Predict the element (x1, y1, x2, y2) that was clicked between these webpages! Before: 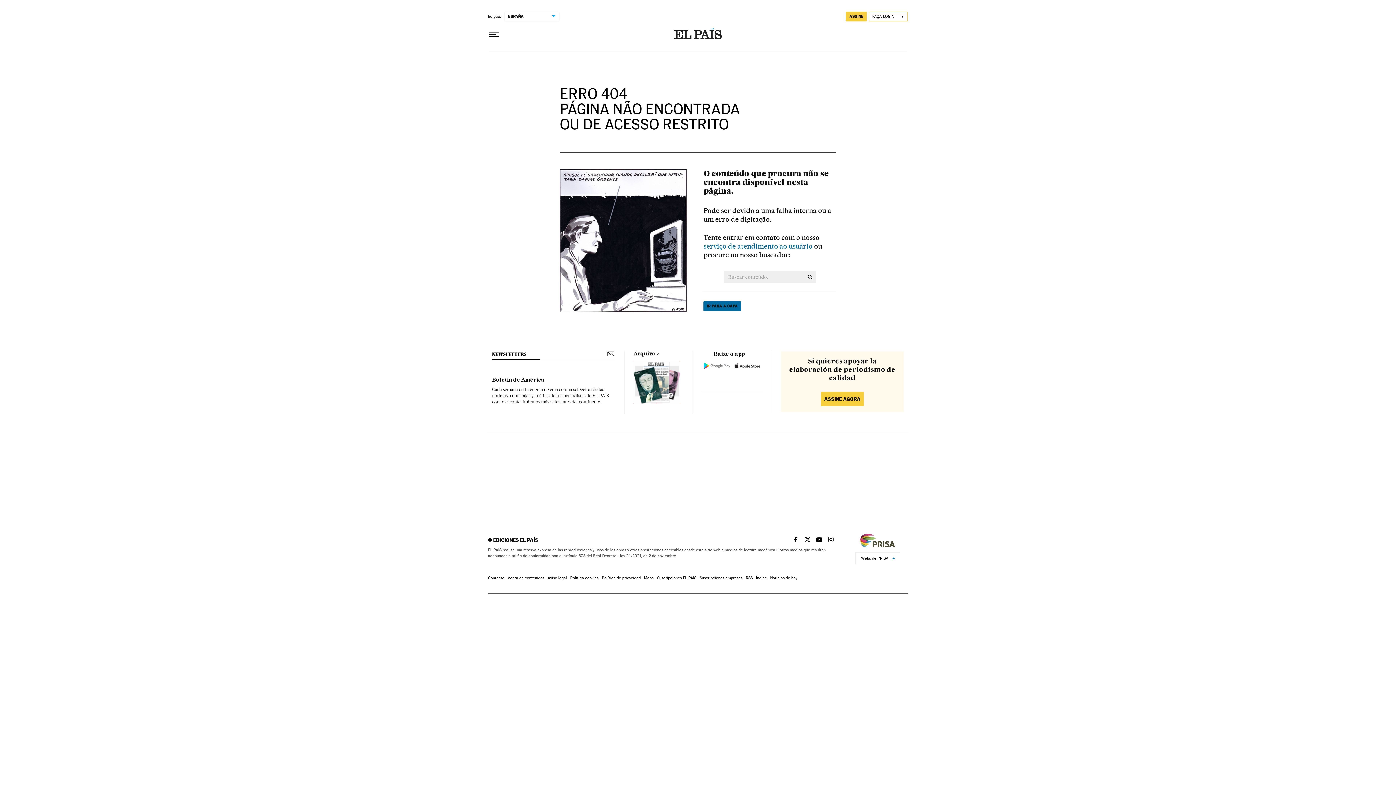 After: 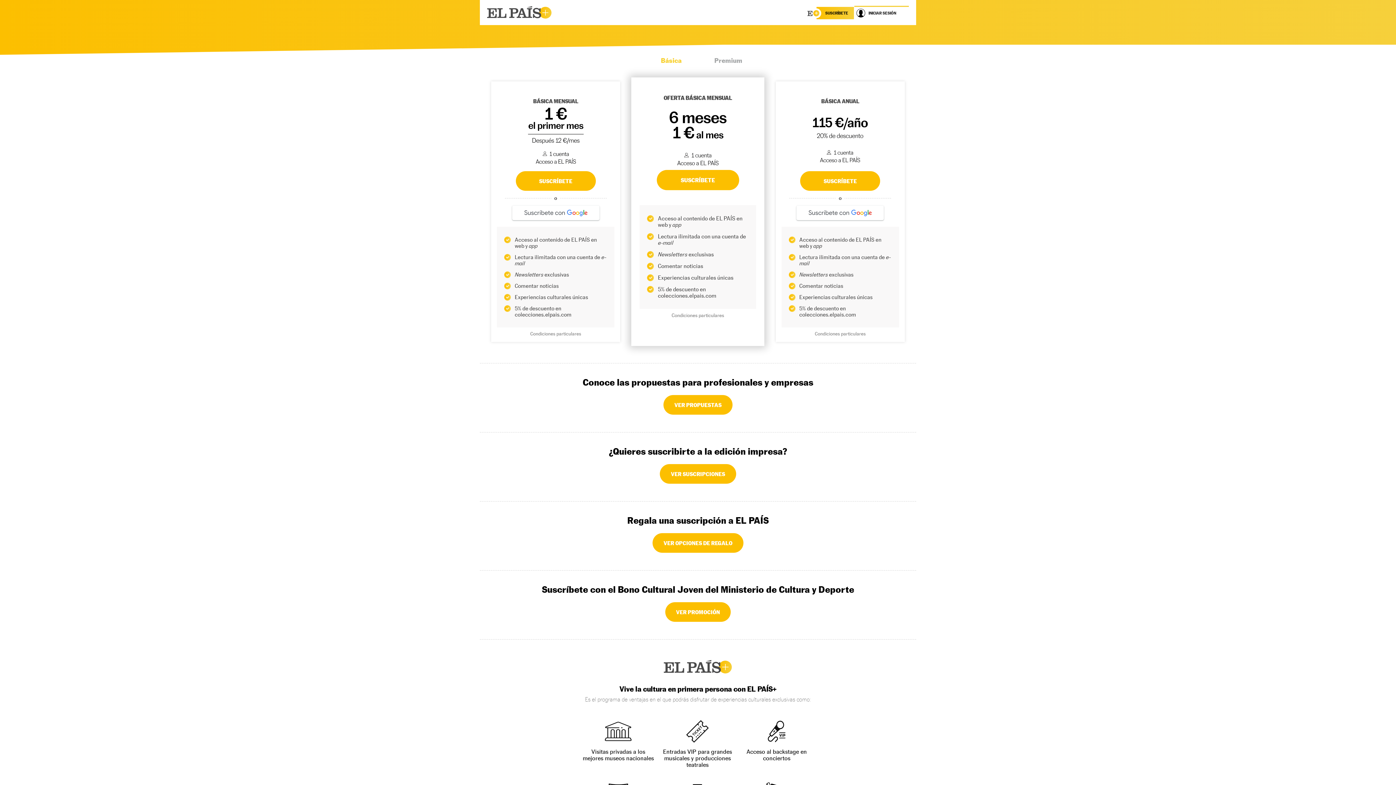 Action: bbox: (846, 11, 867, 21) label: ASSINE